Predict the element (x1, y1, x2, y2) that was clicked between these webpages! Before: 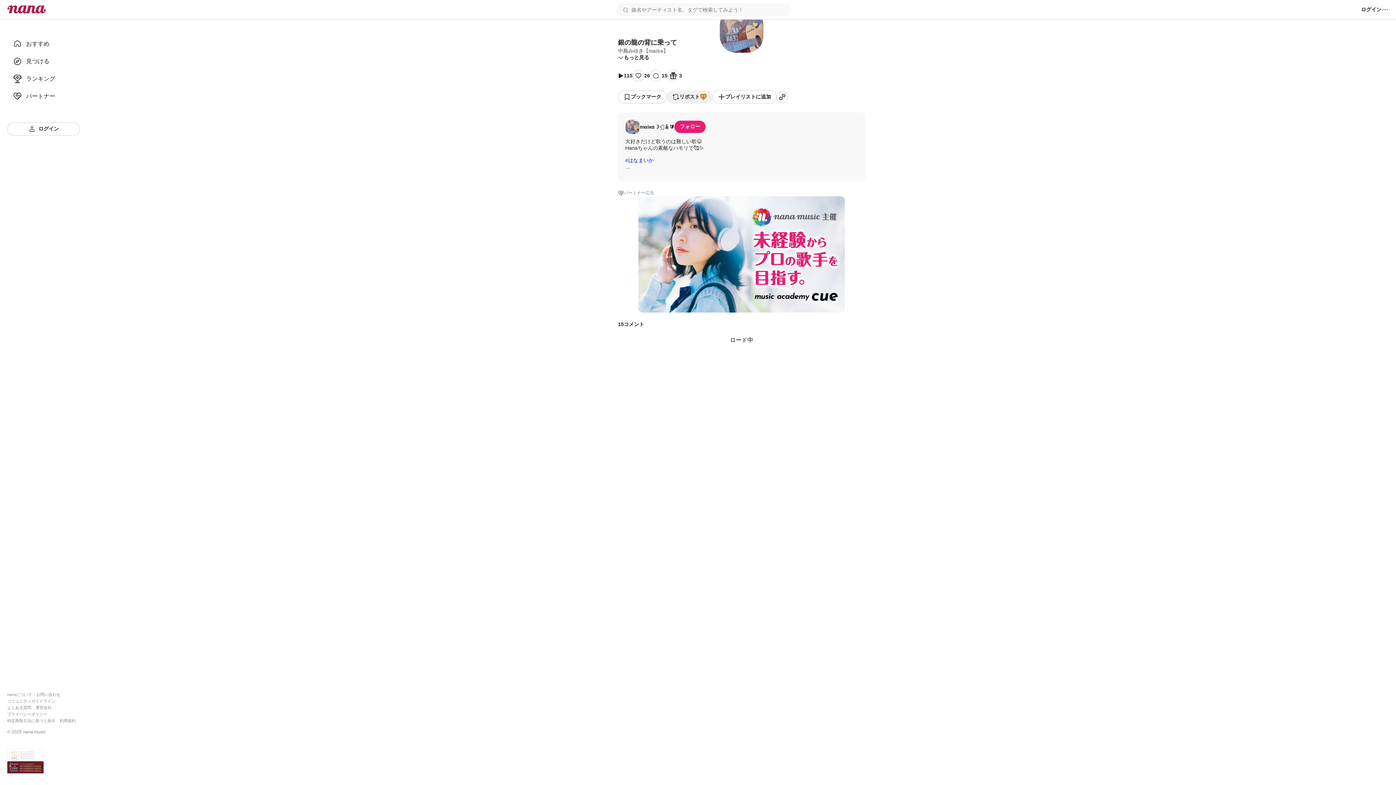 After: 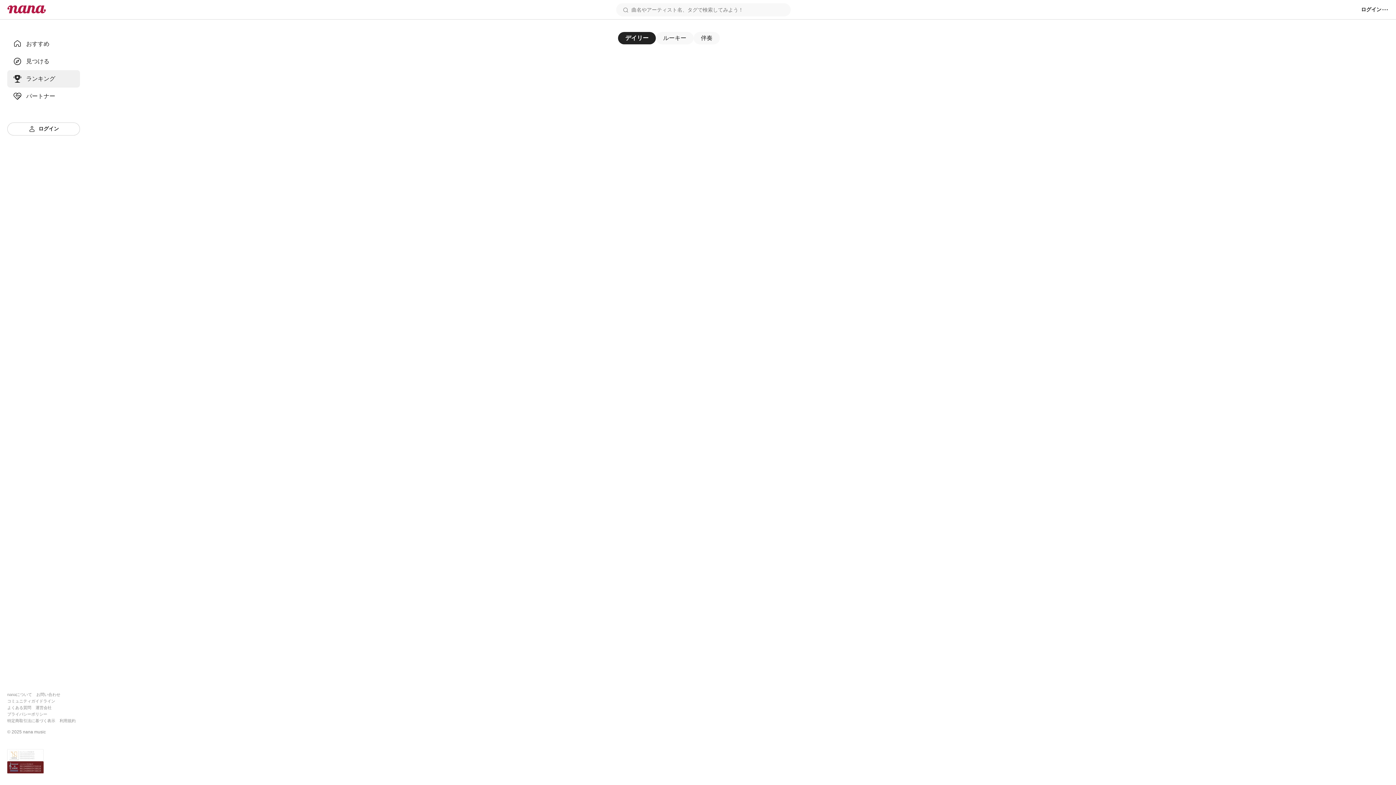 Action: label: ランキング bbox: (13, 74, 74, 83)